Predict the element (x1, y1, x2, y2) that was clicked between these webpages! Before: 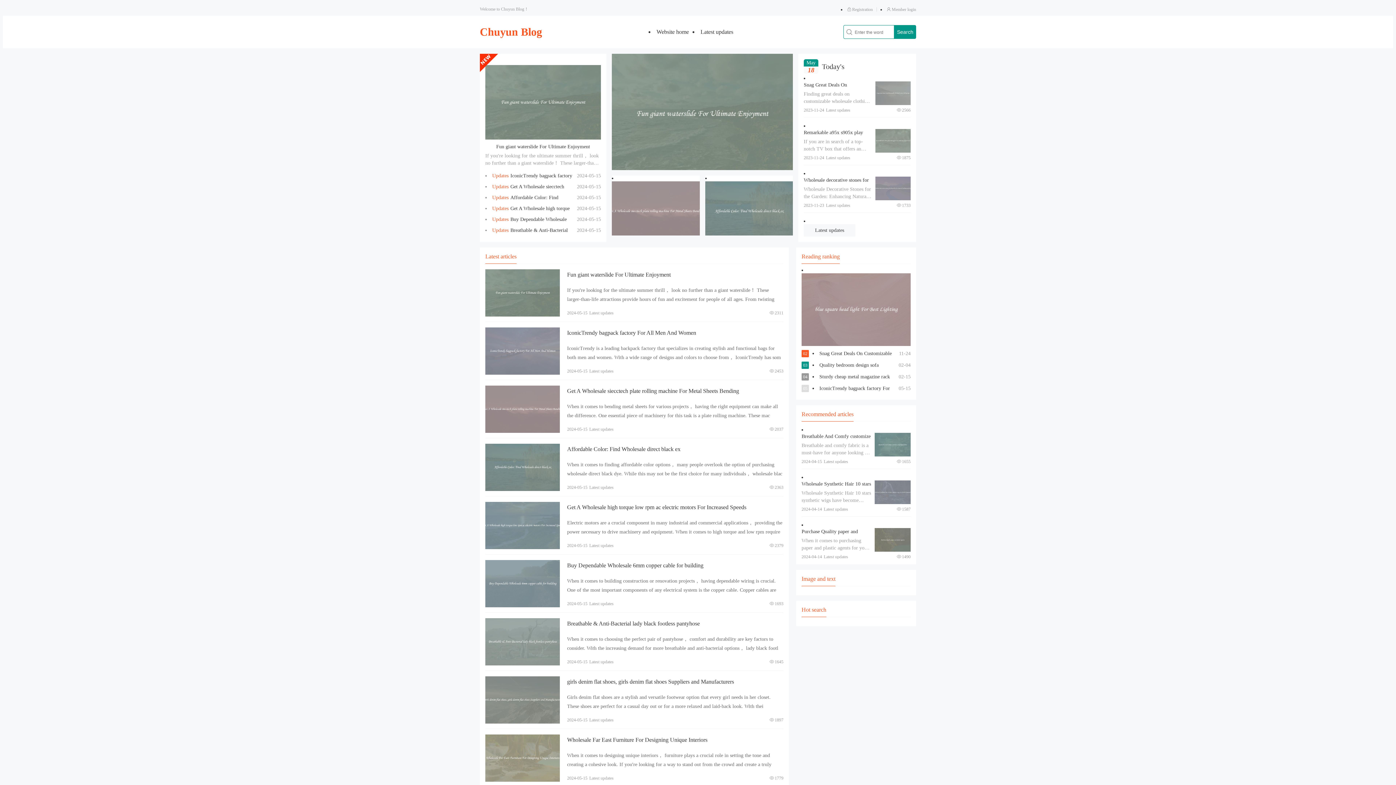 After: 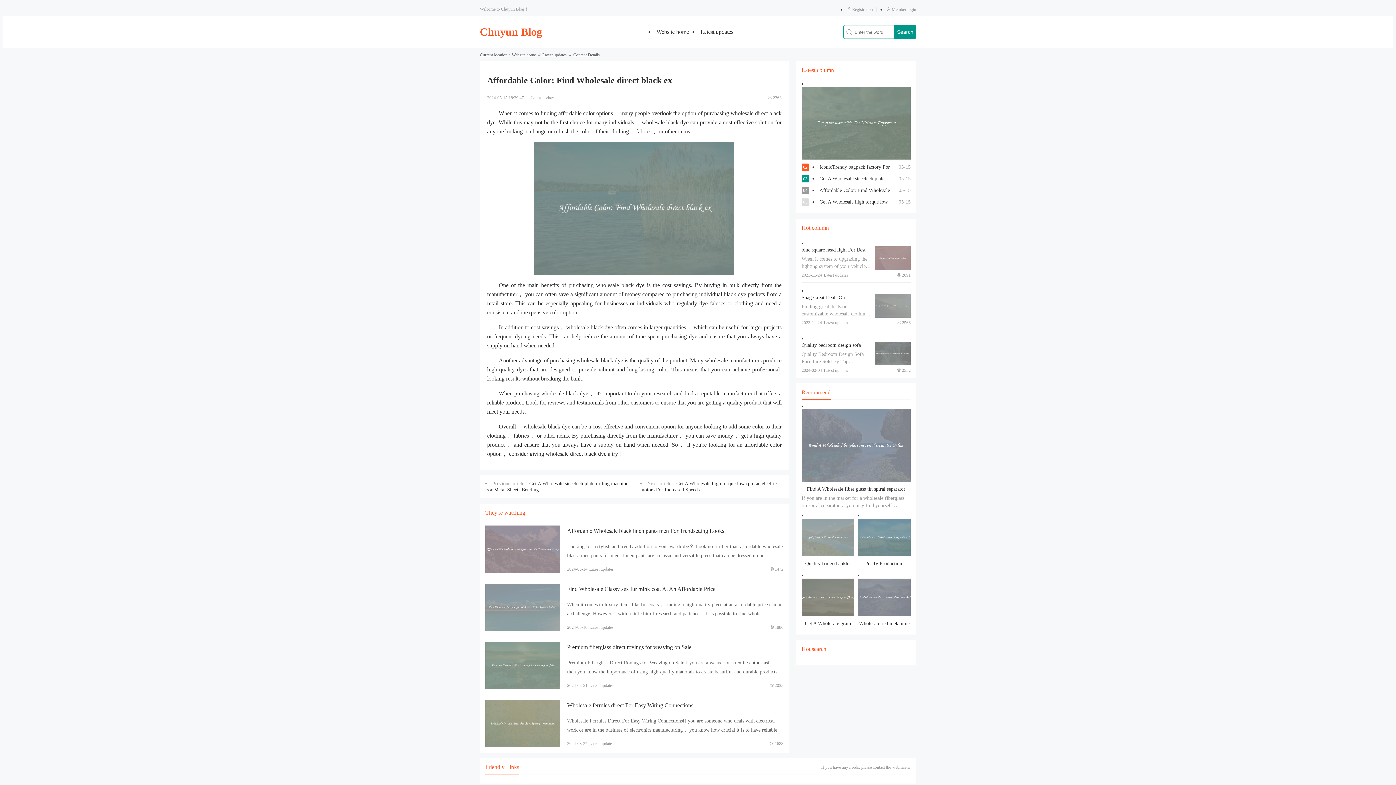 Action: label: View details bbox: (705, 181, 793, 241)